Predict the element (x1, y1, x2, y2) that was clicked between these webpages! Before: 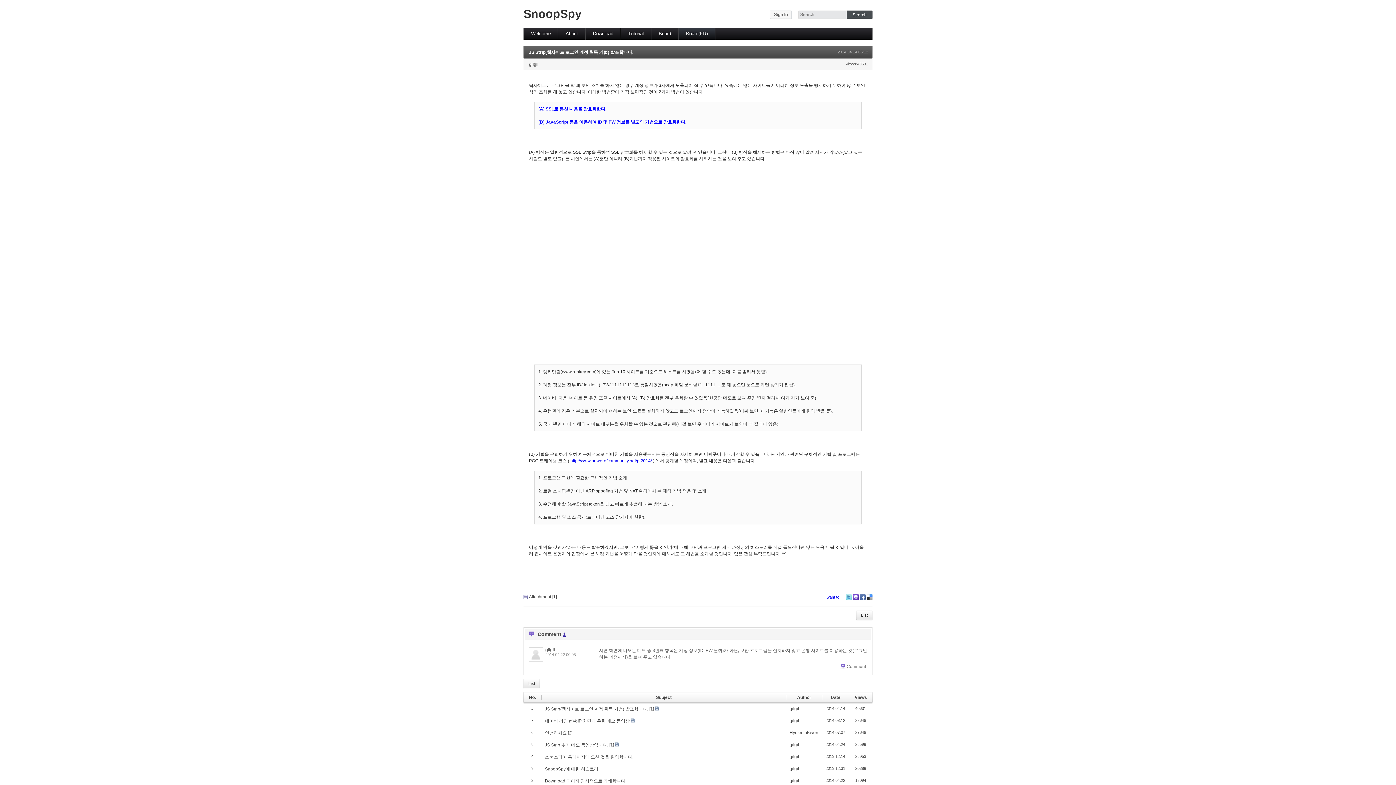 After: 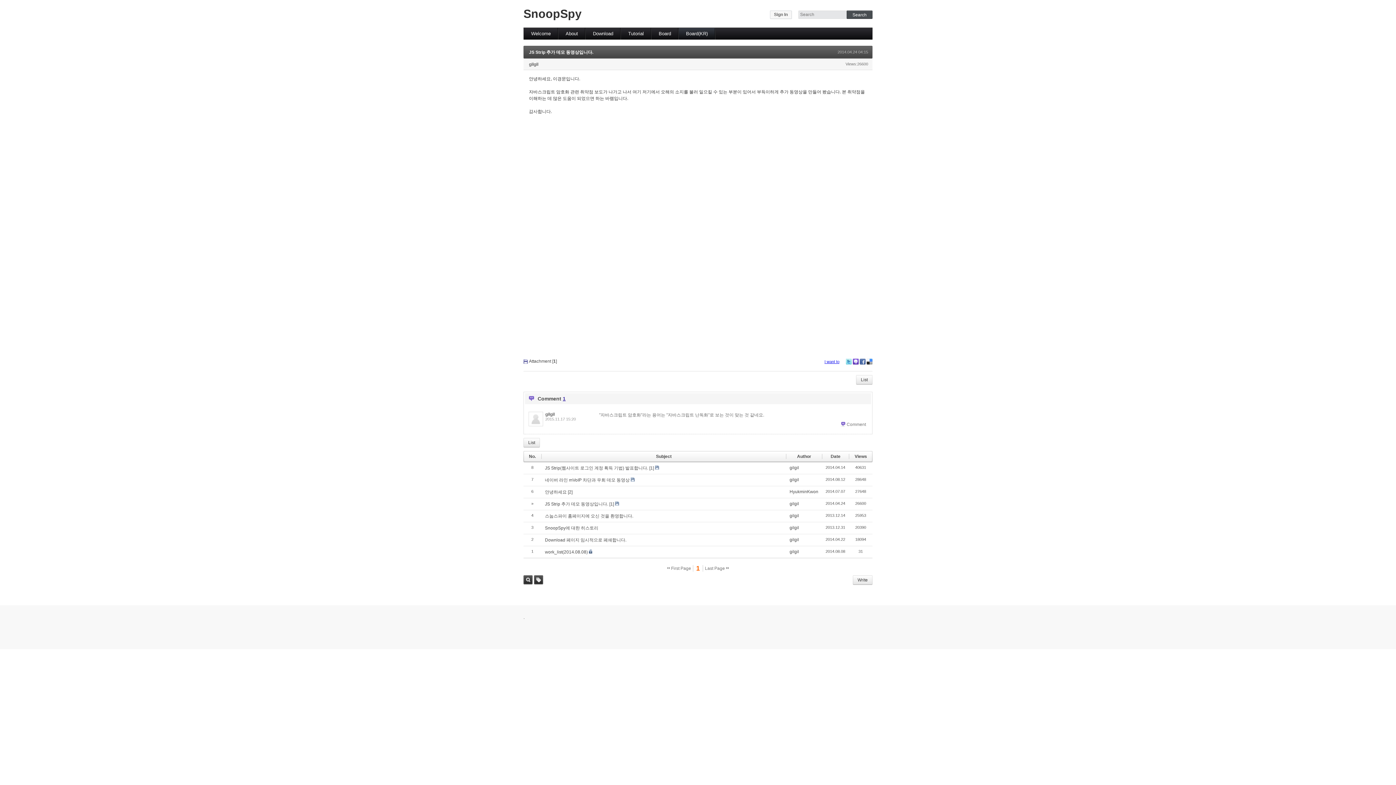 Action: label: JS Strip 추가 데모 동영상입니다. bbox: (545, 742, 608, 748)